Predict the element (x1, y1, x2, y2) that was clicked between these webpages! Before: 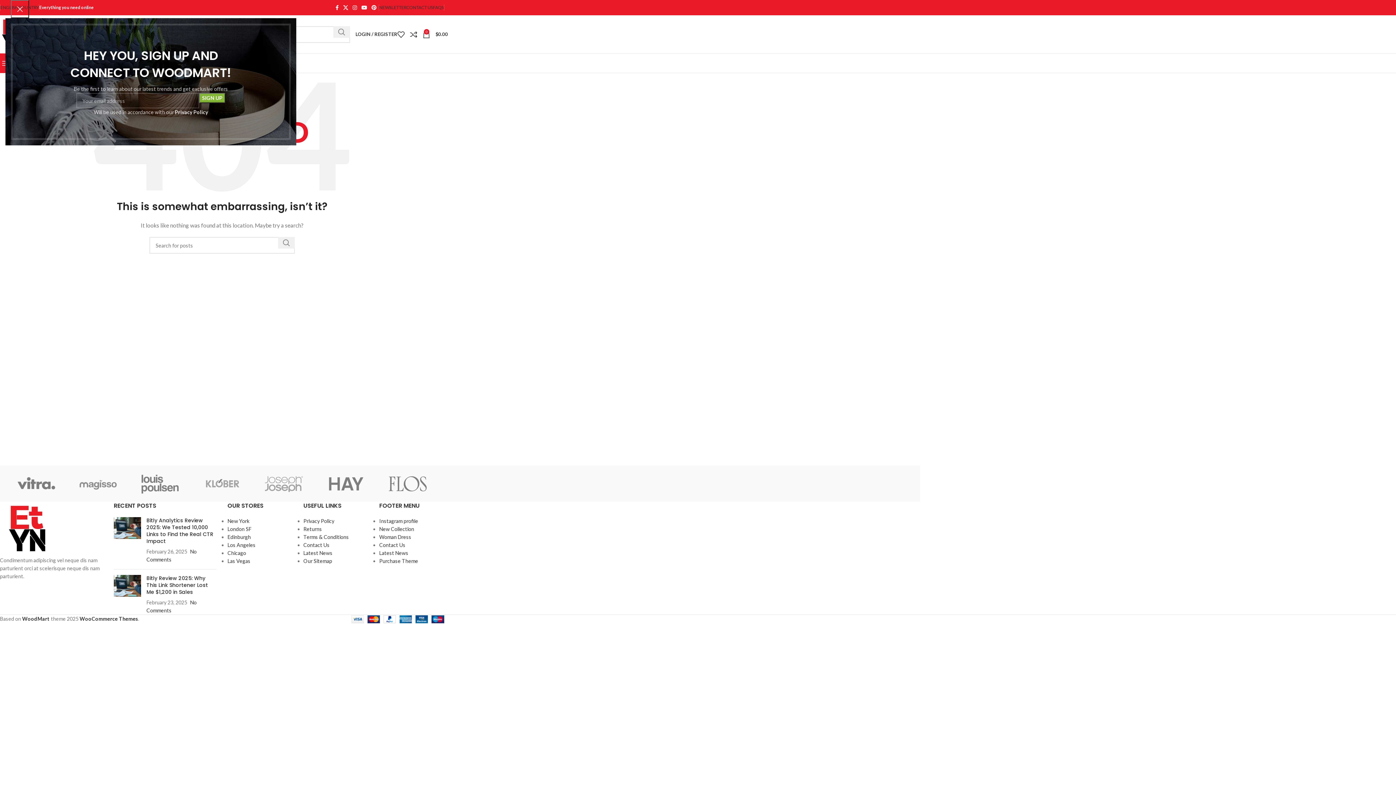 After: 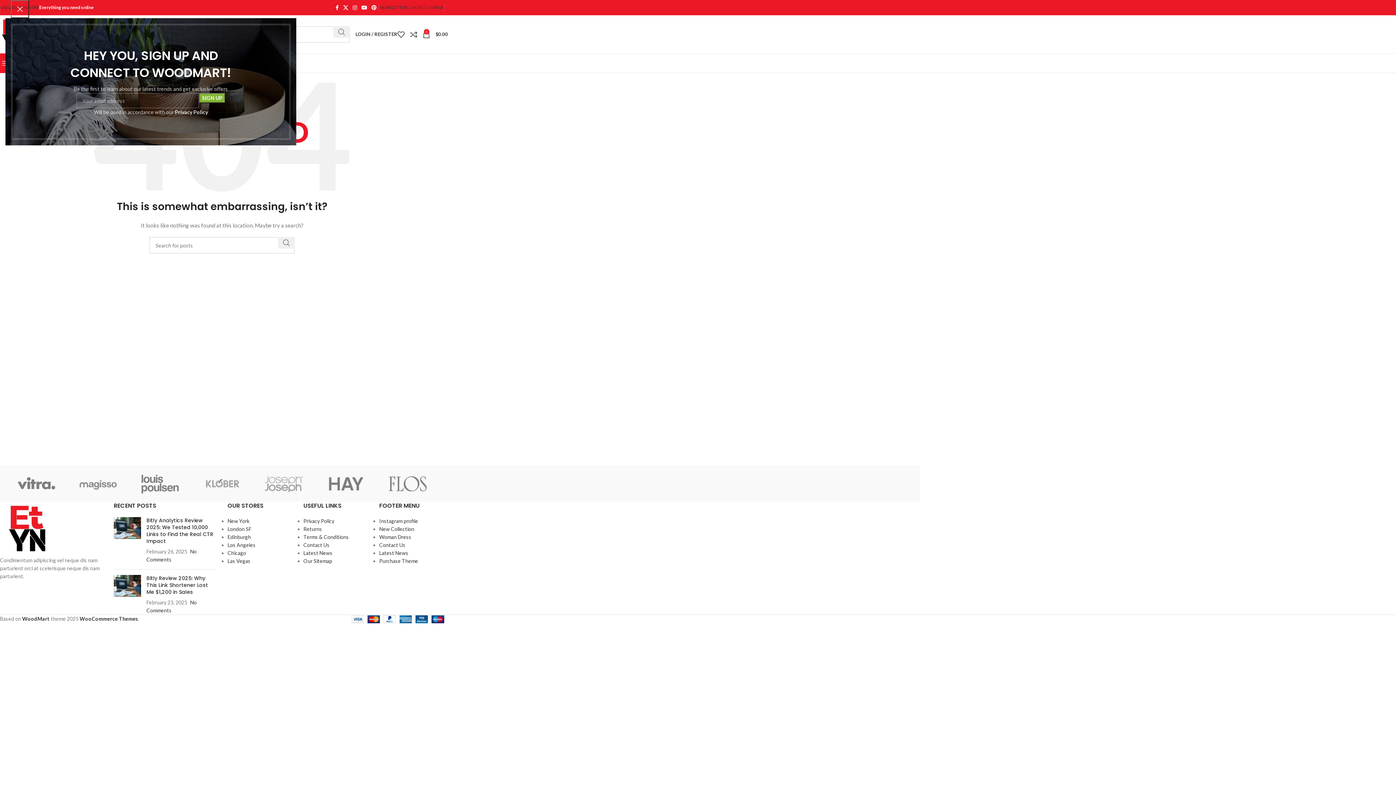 Action: bbox: (406, 0, 433, 14) label: CONTACT US